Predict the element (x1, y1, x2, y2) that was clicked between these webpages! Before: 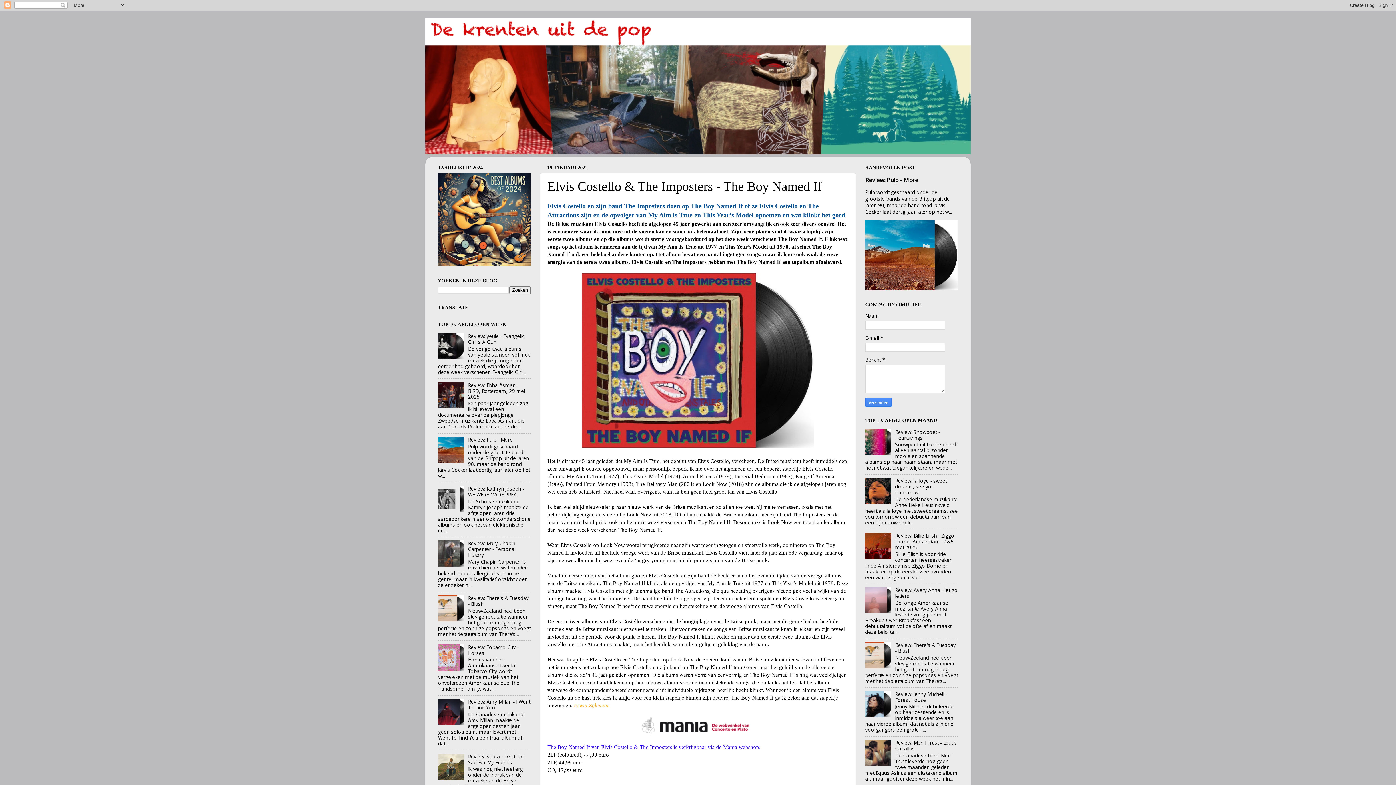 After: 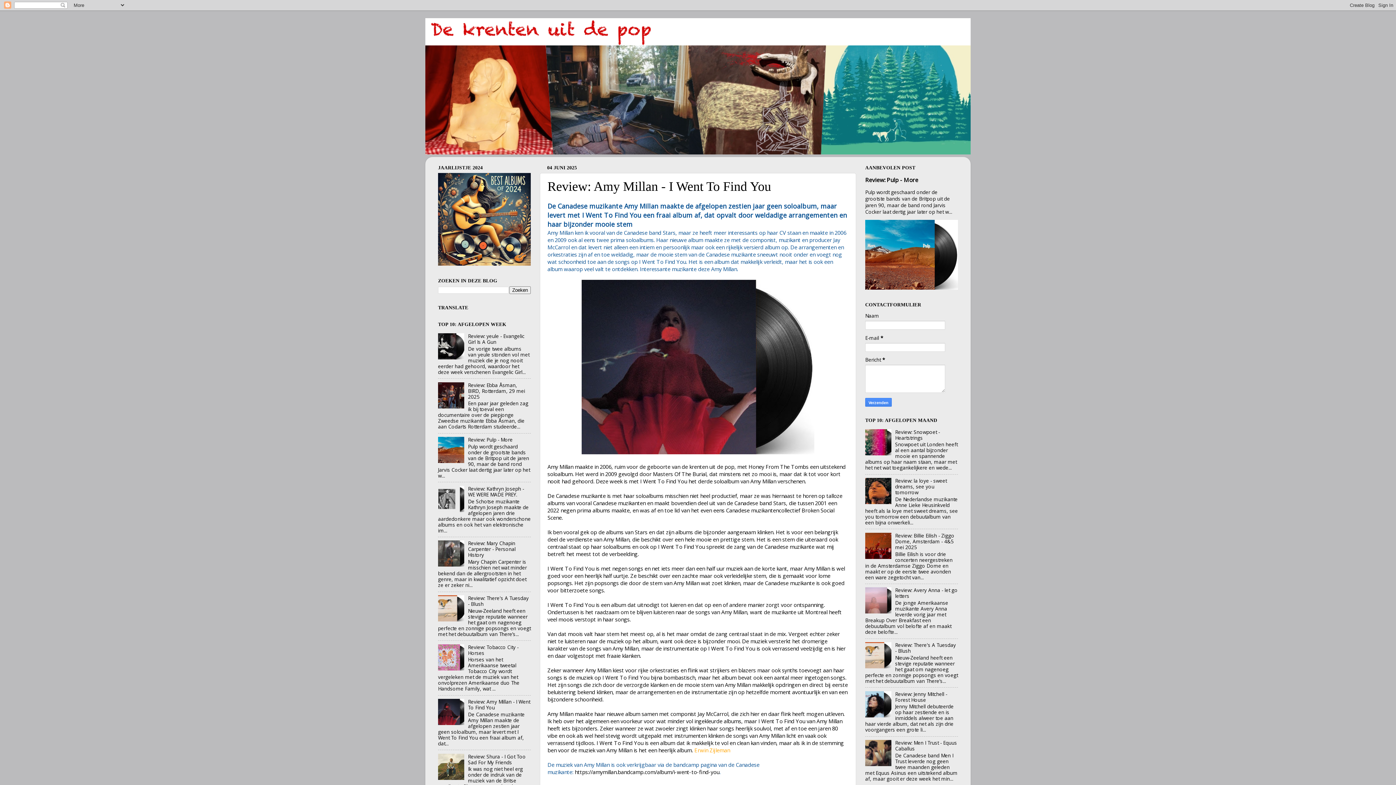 Action: bbox: (468, 698, 530, 711) label: Review: Amy Millan - I Went To Find You